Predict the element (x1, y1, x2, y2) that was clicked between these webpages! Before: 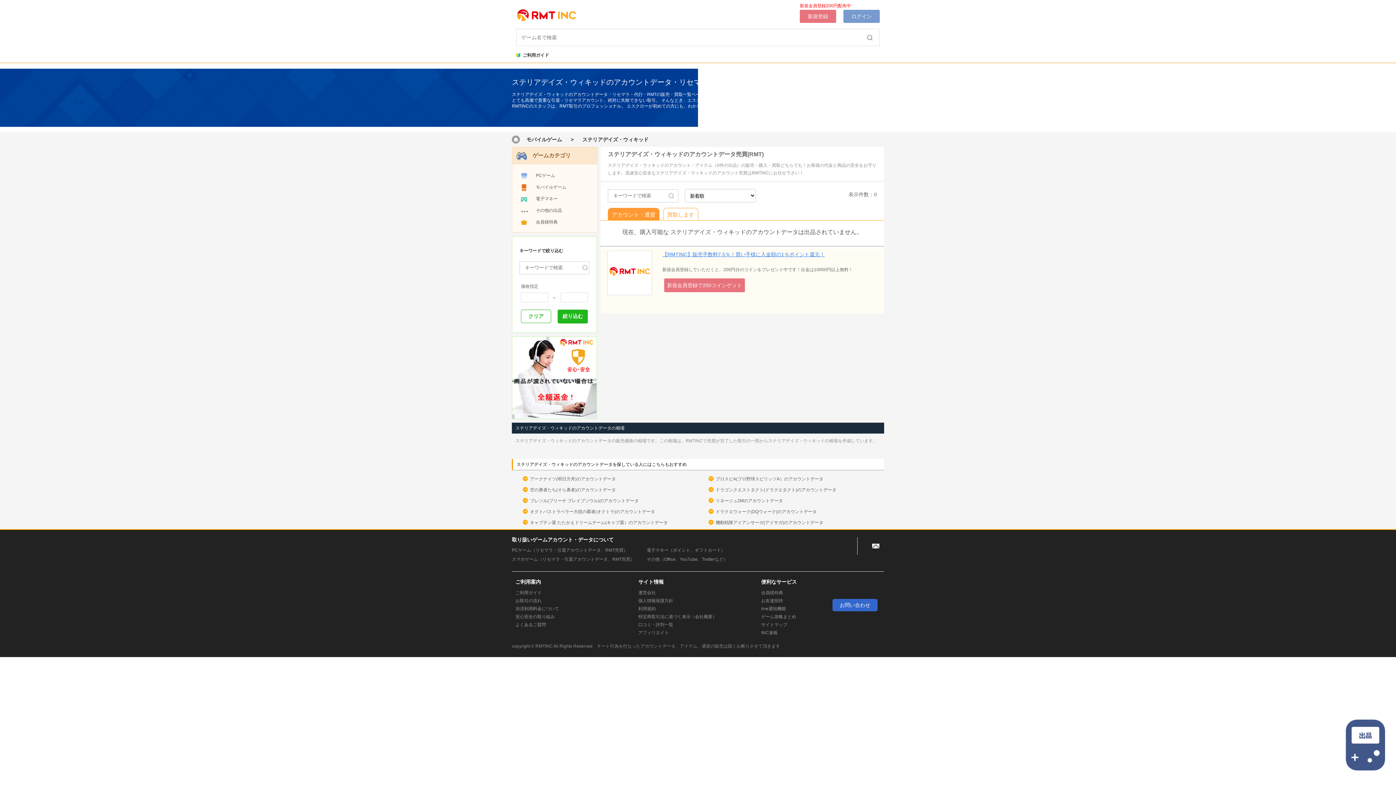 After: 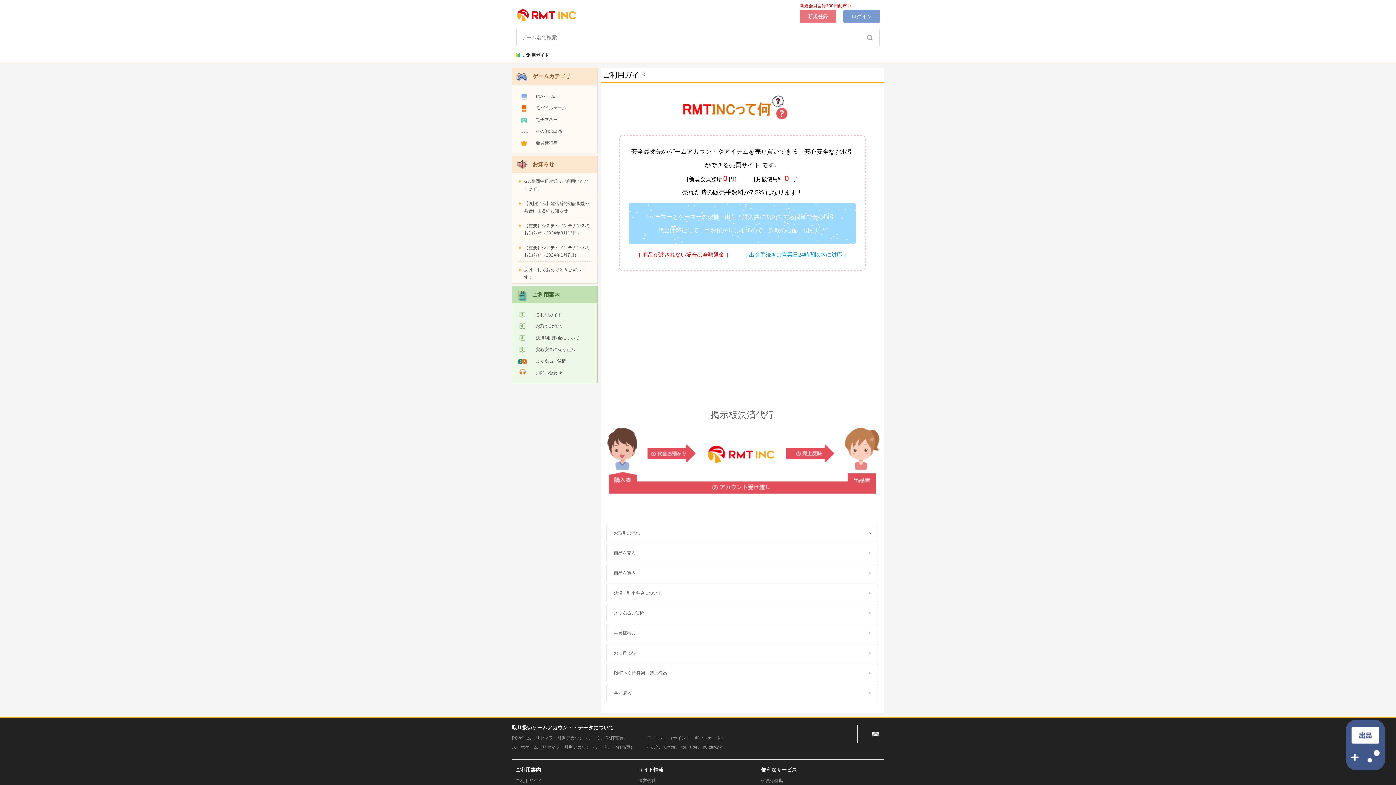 Action: bbox: (512, 590, 545, 595) label: ご利用ガイド